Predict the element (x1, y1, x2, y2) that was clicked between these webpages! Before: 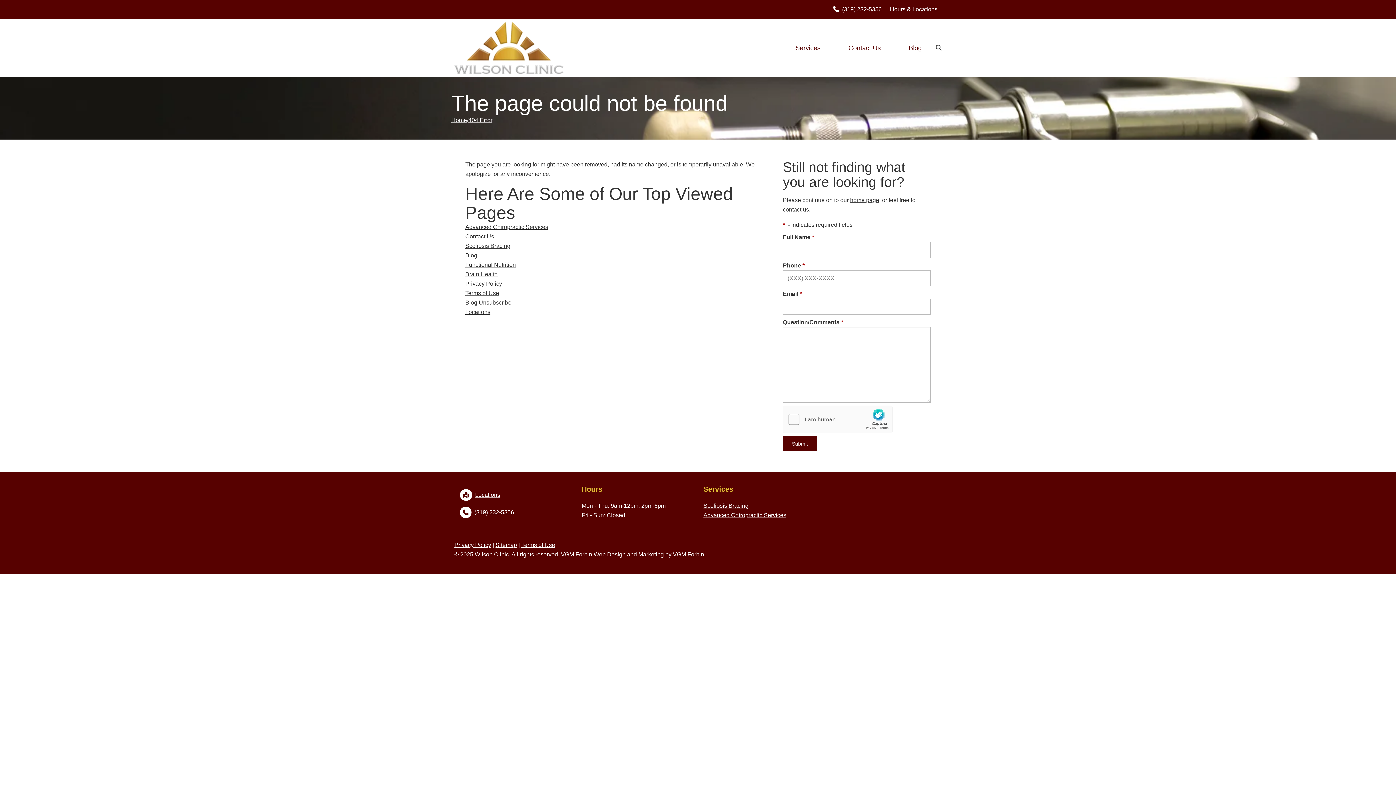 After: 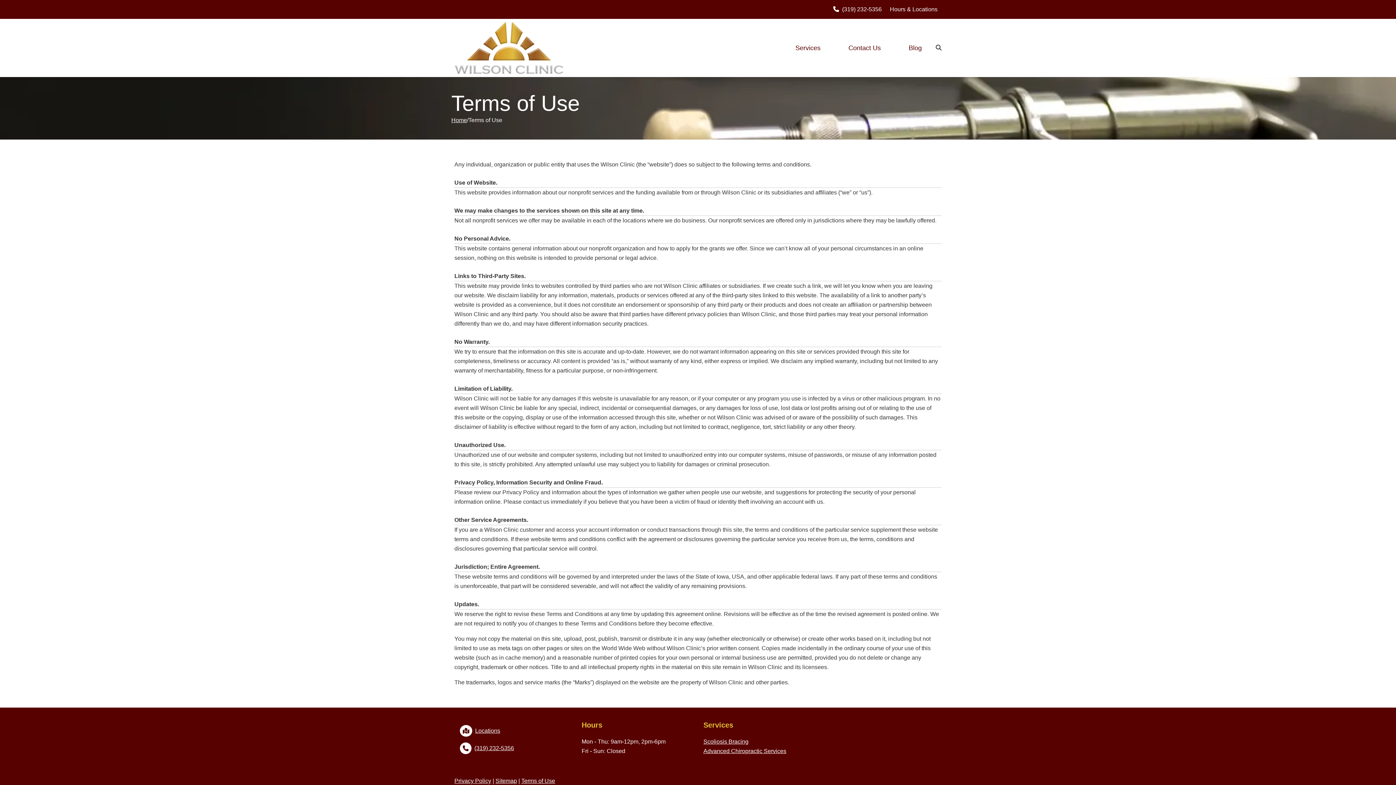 Action: label: Terms of Use bbox: (521, 542, 555, 548)